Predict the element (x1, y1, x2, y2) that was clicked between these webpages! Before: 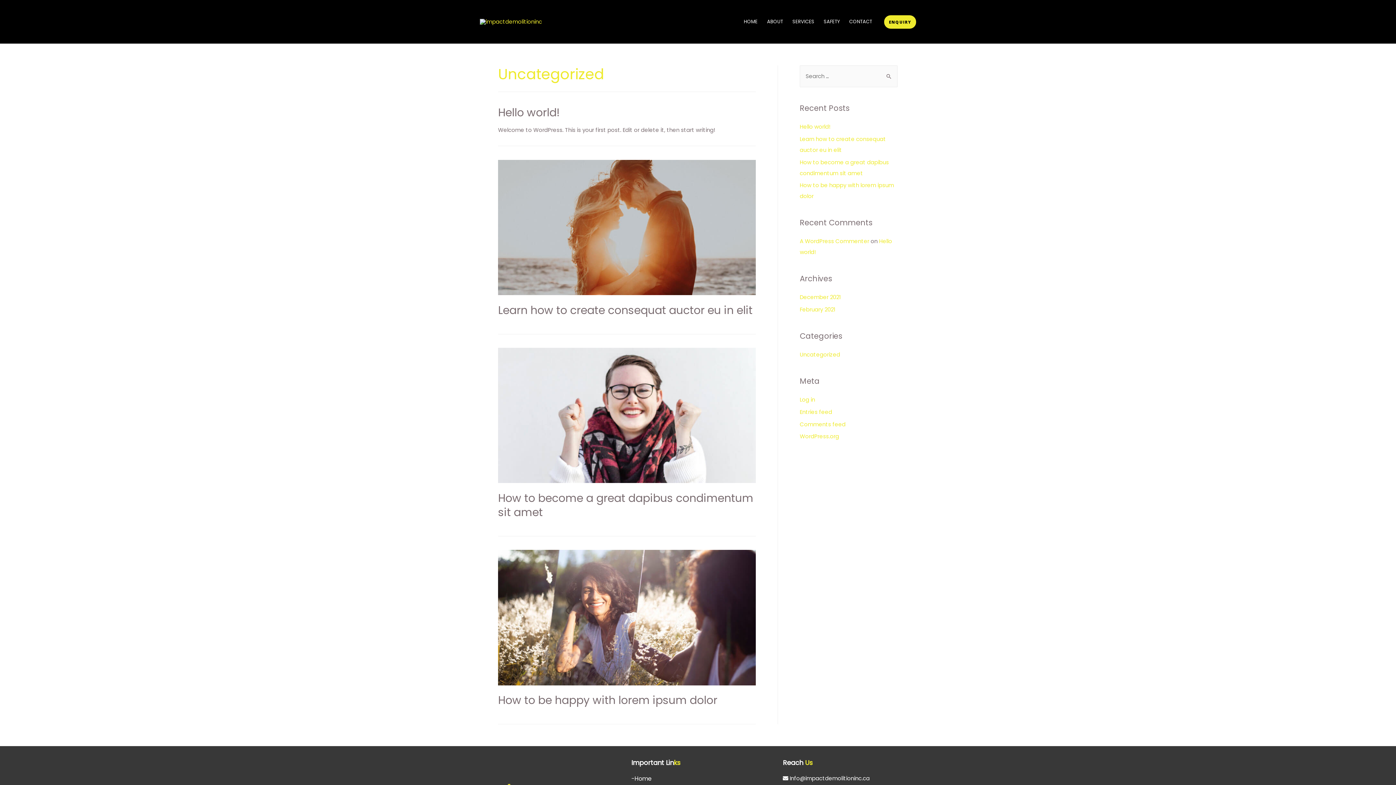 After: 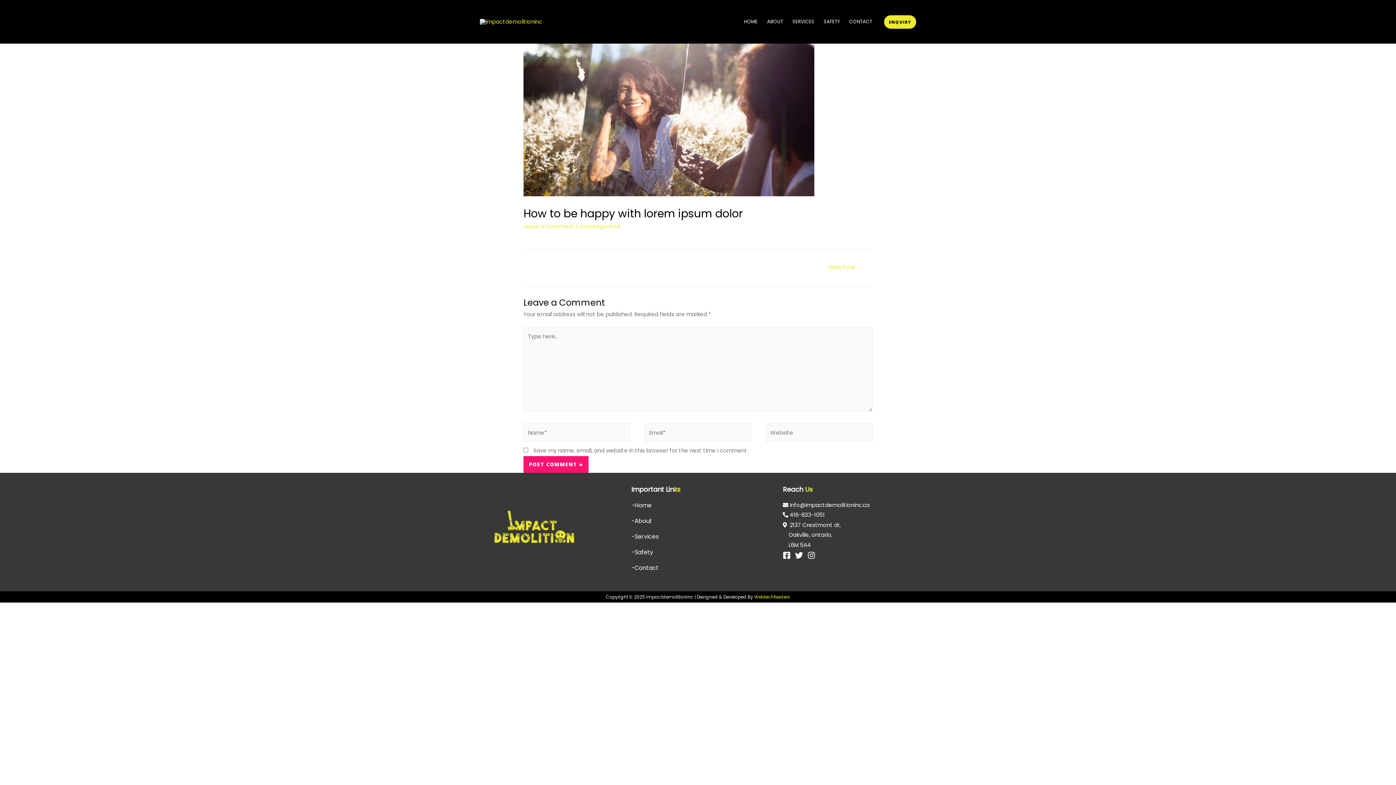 Action: bbox: (498, 613, 756, 621)